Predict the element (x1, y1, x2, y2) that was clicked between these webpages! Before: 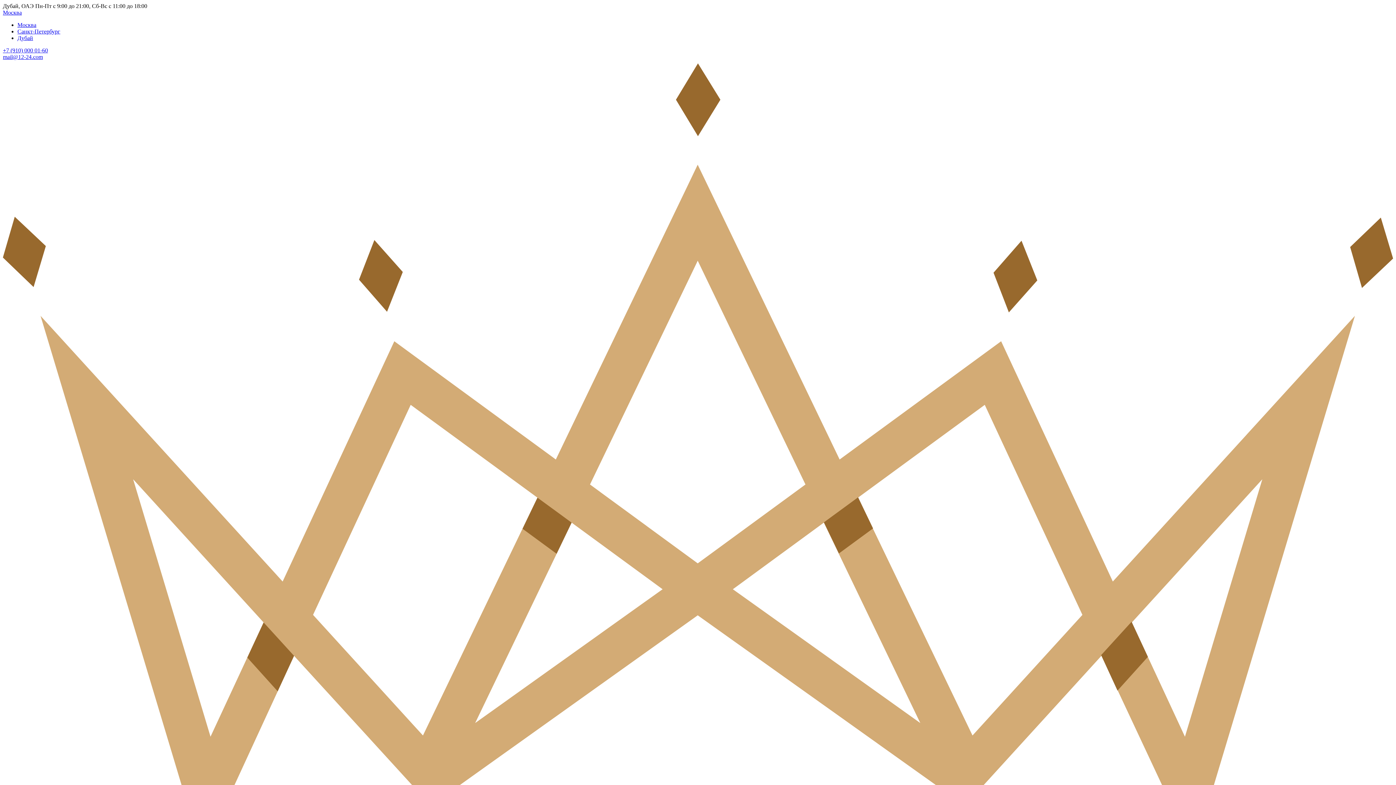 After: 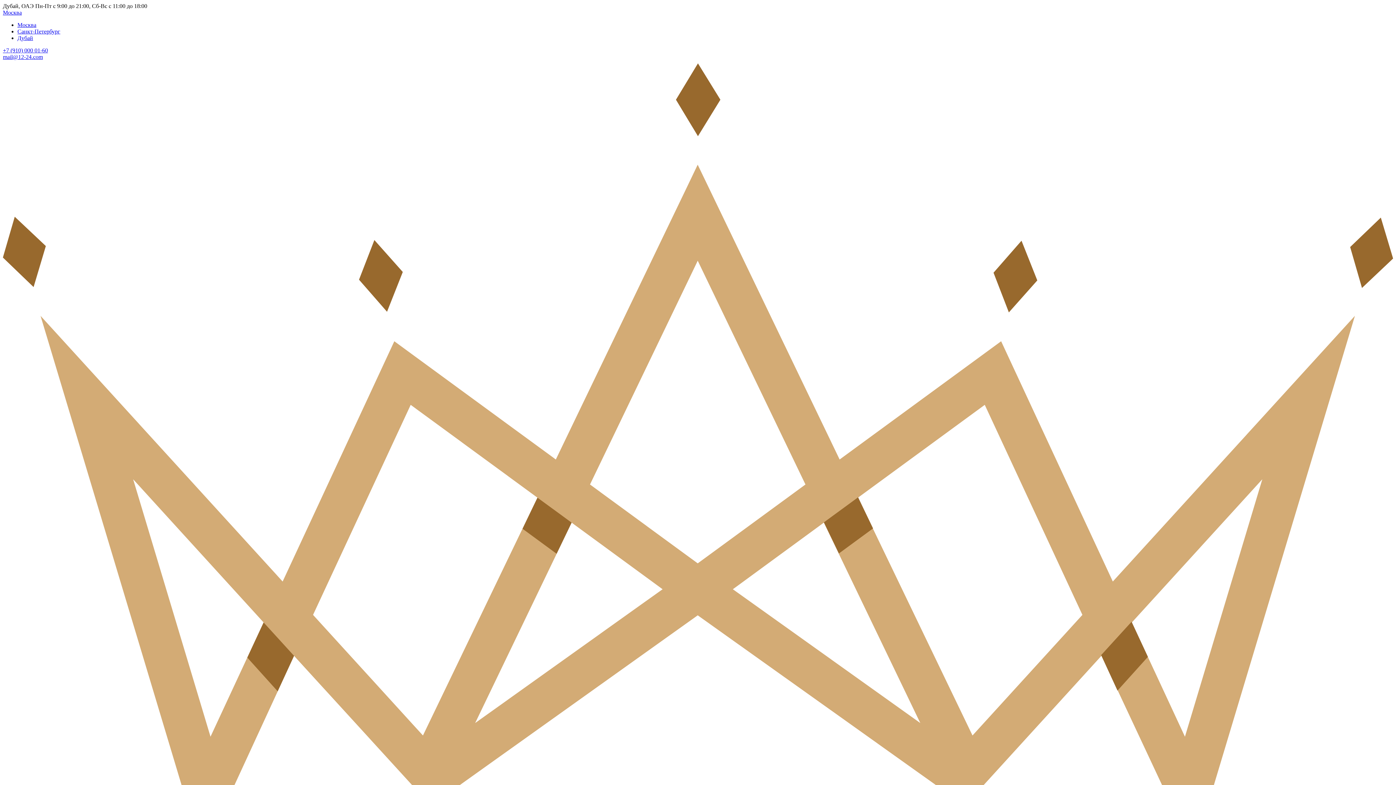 Action: label: +7 (910) 000 01-60 bbox: (2, 47, 48, 53)